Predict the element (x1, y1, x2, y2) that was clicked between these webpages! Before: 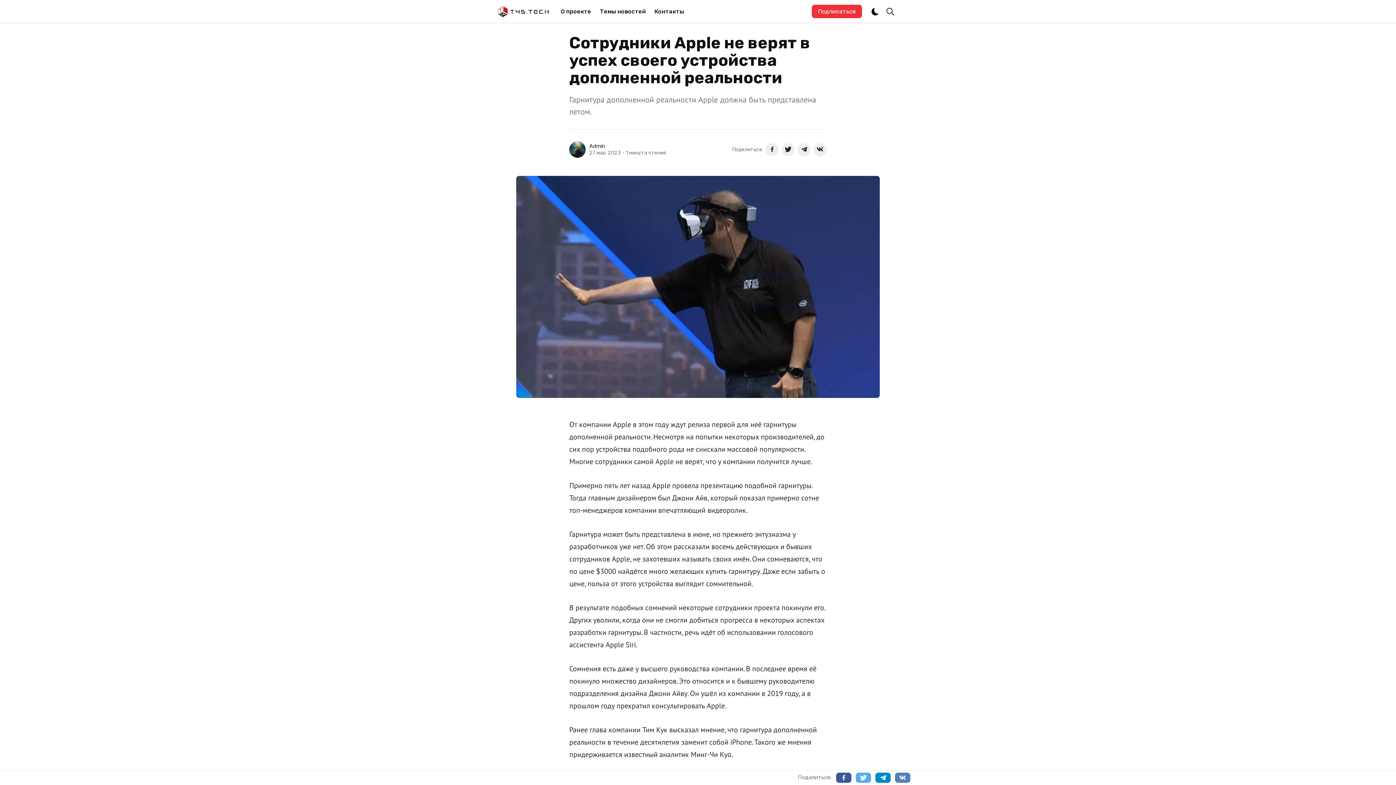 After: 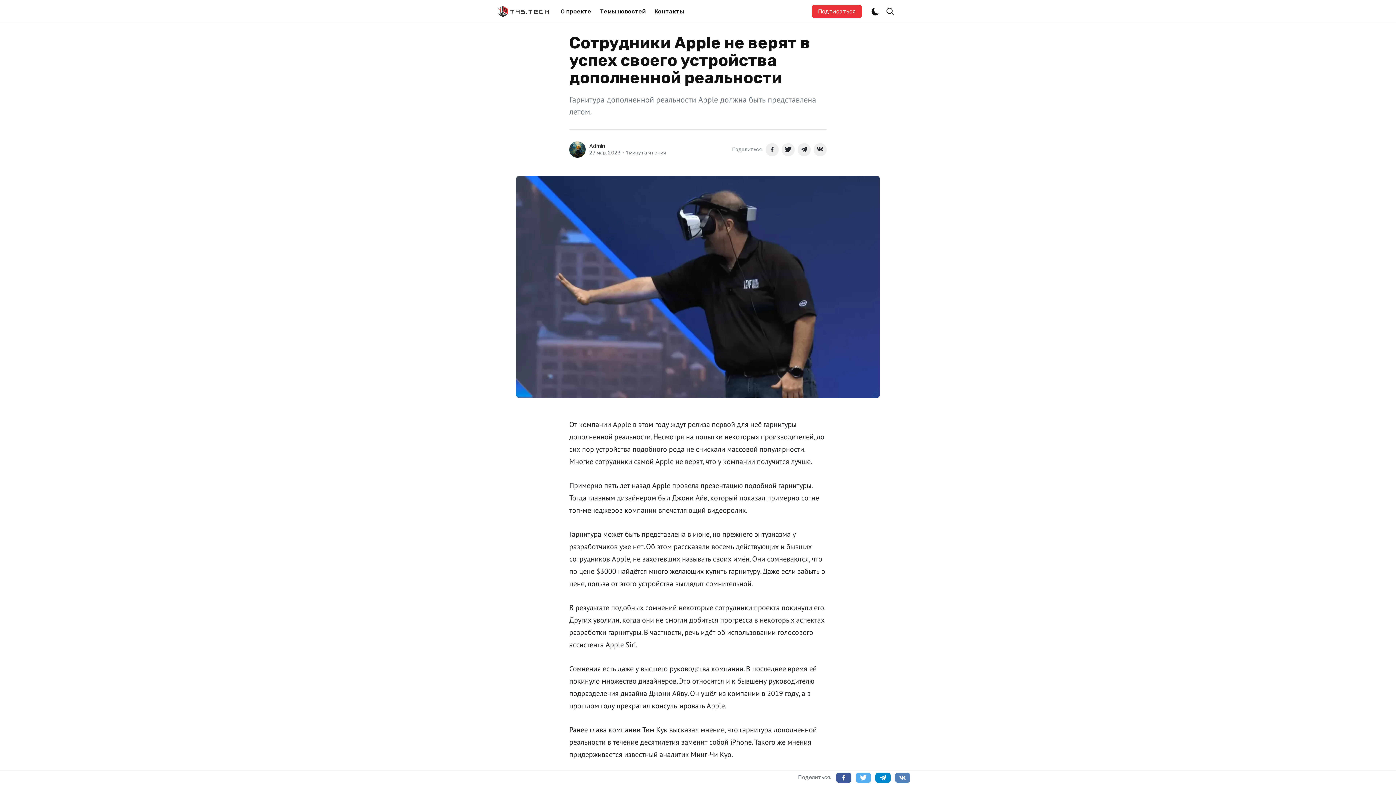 Action: bbox: (856, 773, 871, 783)